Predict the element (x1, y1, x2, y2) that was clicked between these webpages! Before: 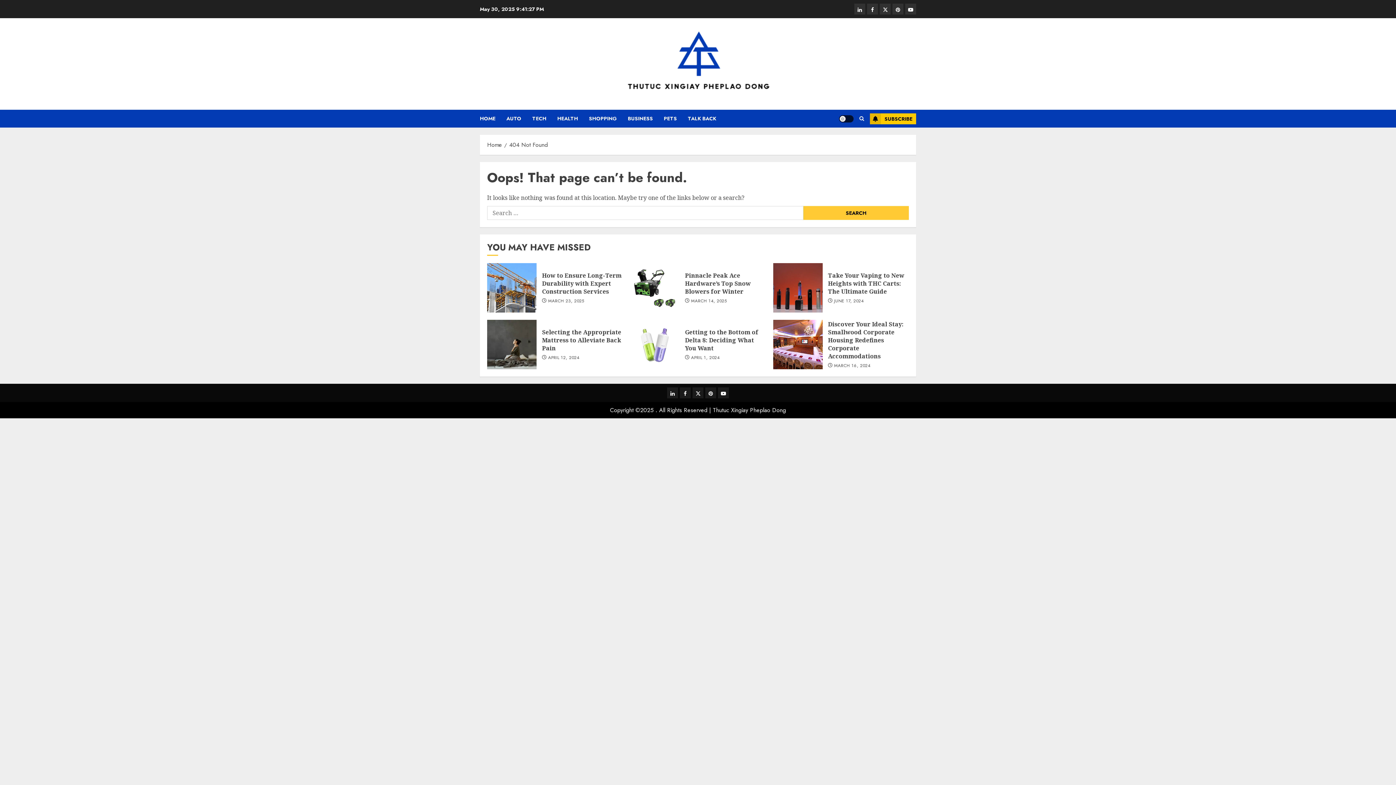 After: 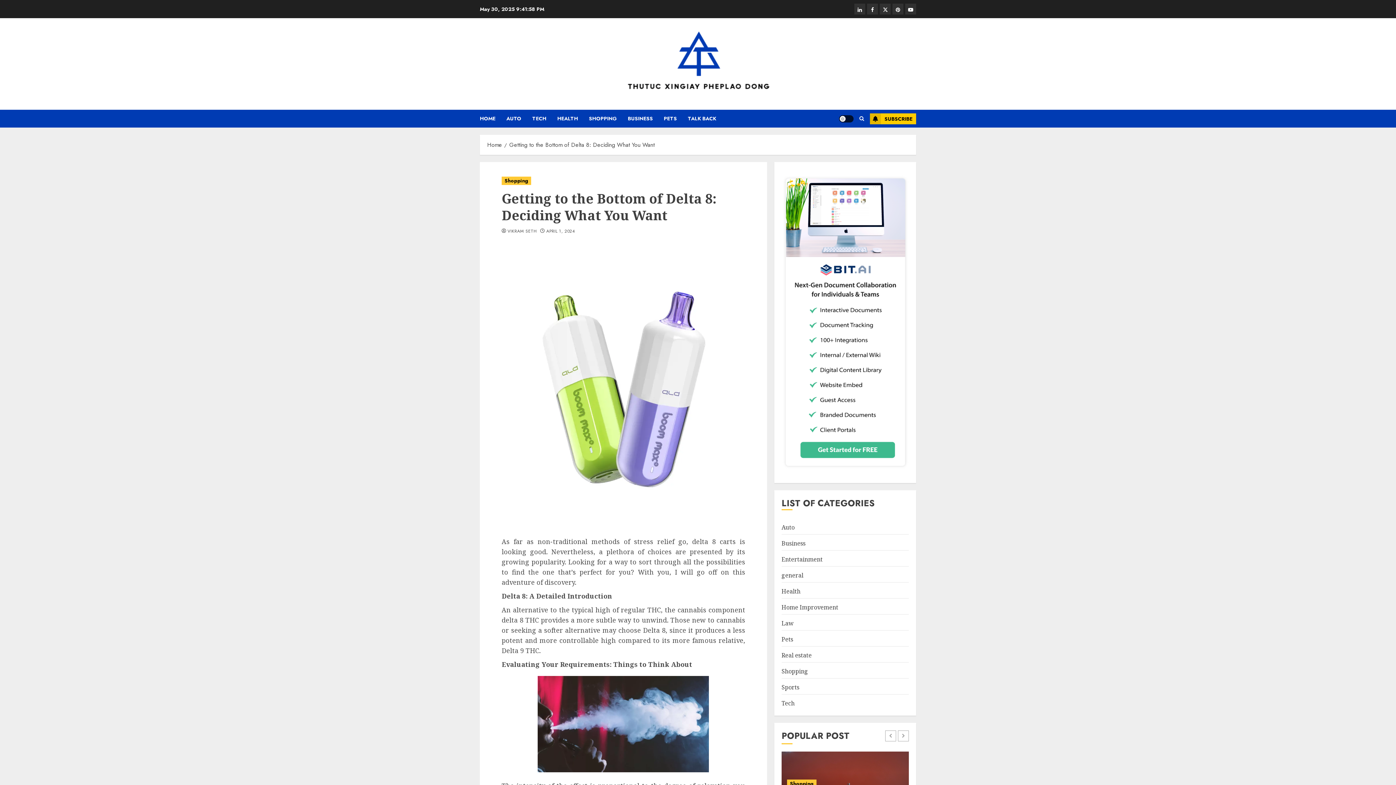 Action: bbox: (685, 328, 758, 352) label: Getting to the Bottom of Delta 8: Deciding What You Want